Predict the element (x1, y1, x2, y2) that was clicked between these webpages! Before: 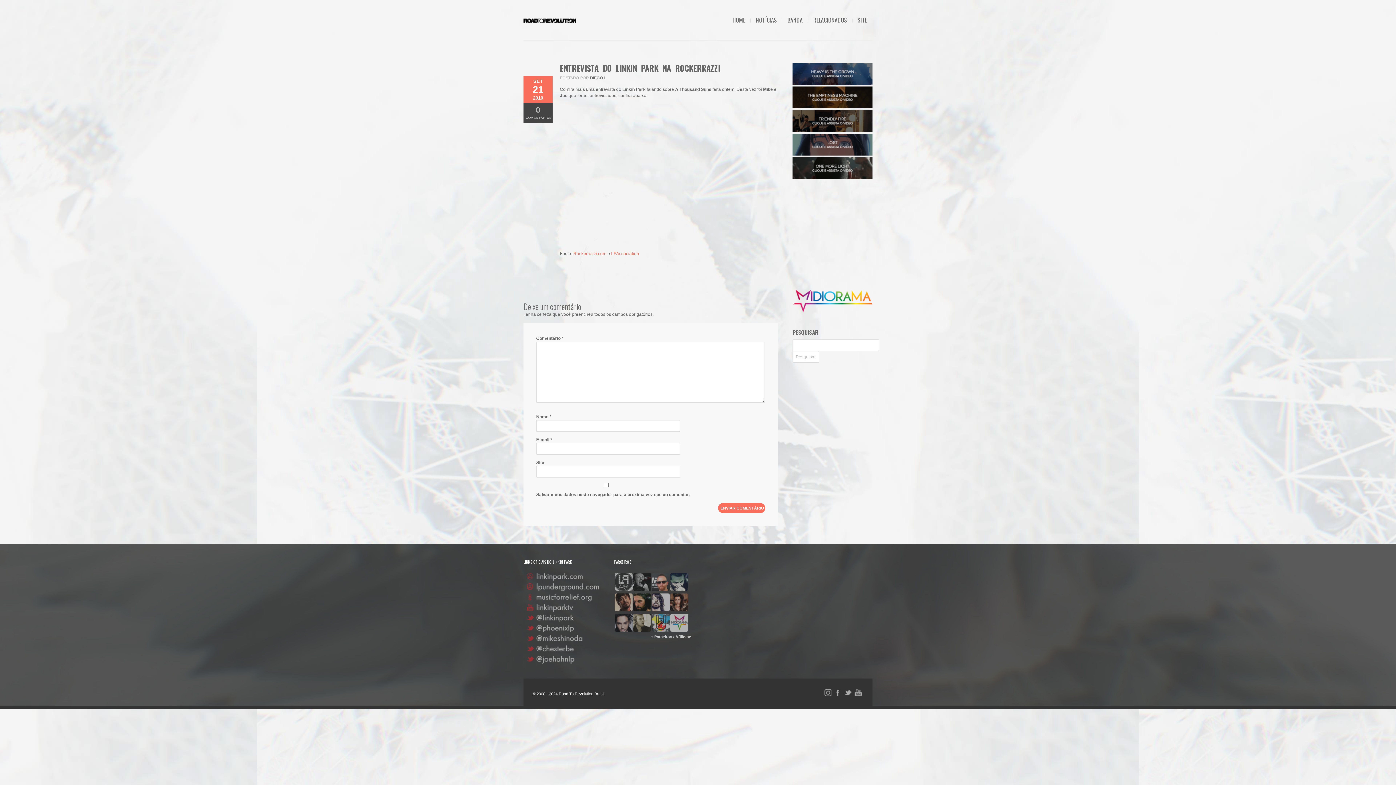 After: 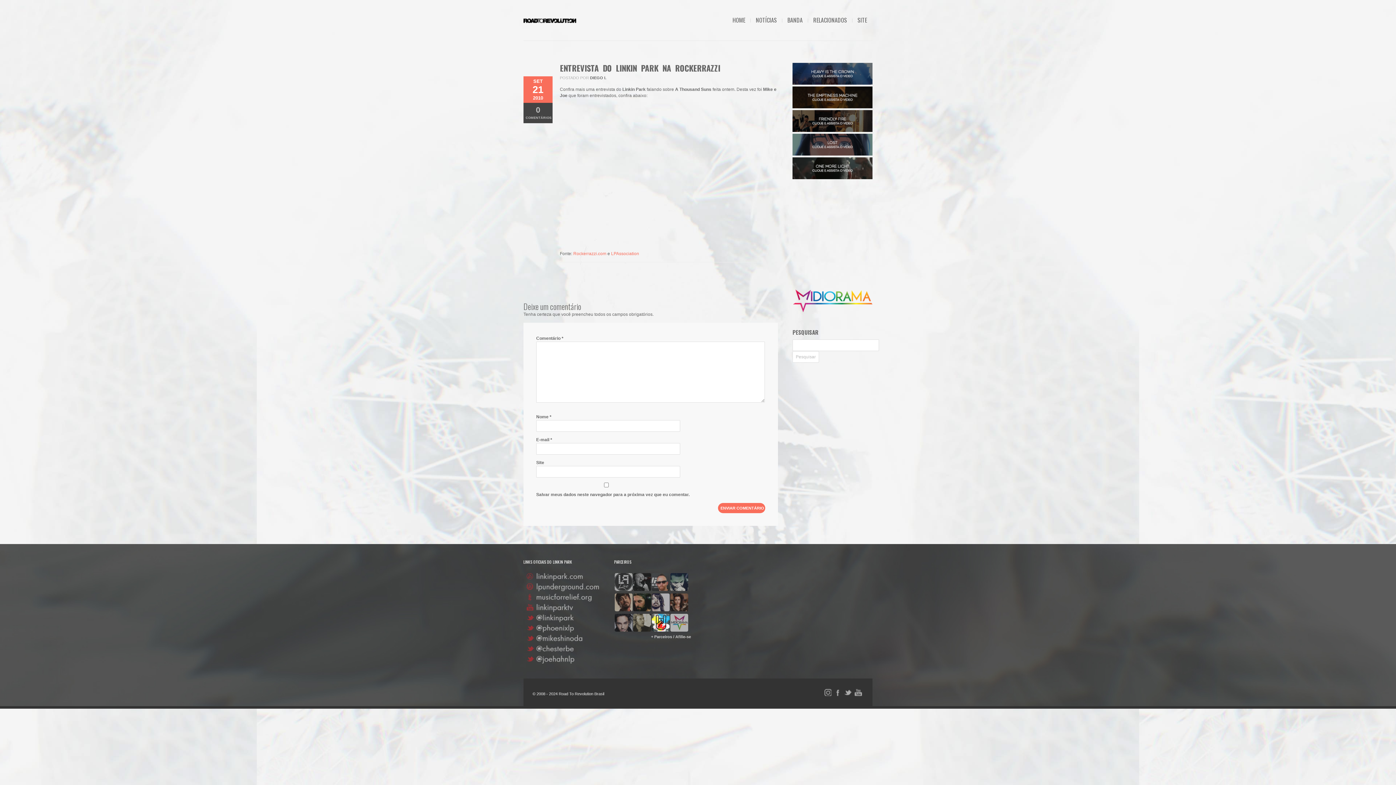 Action: bbox: (651, 613, 670, 634)